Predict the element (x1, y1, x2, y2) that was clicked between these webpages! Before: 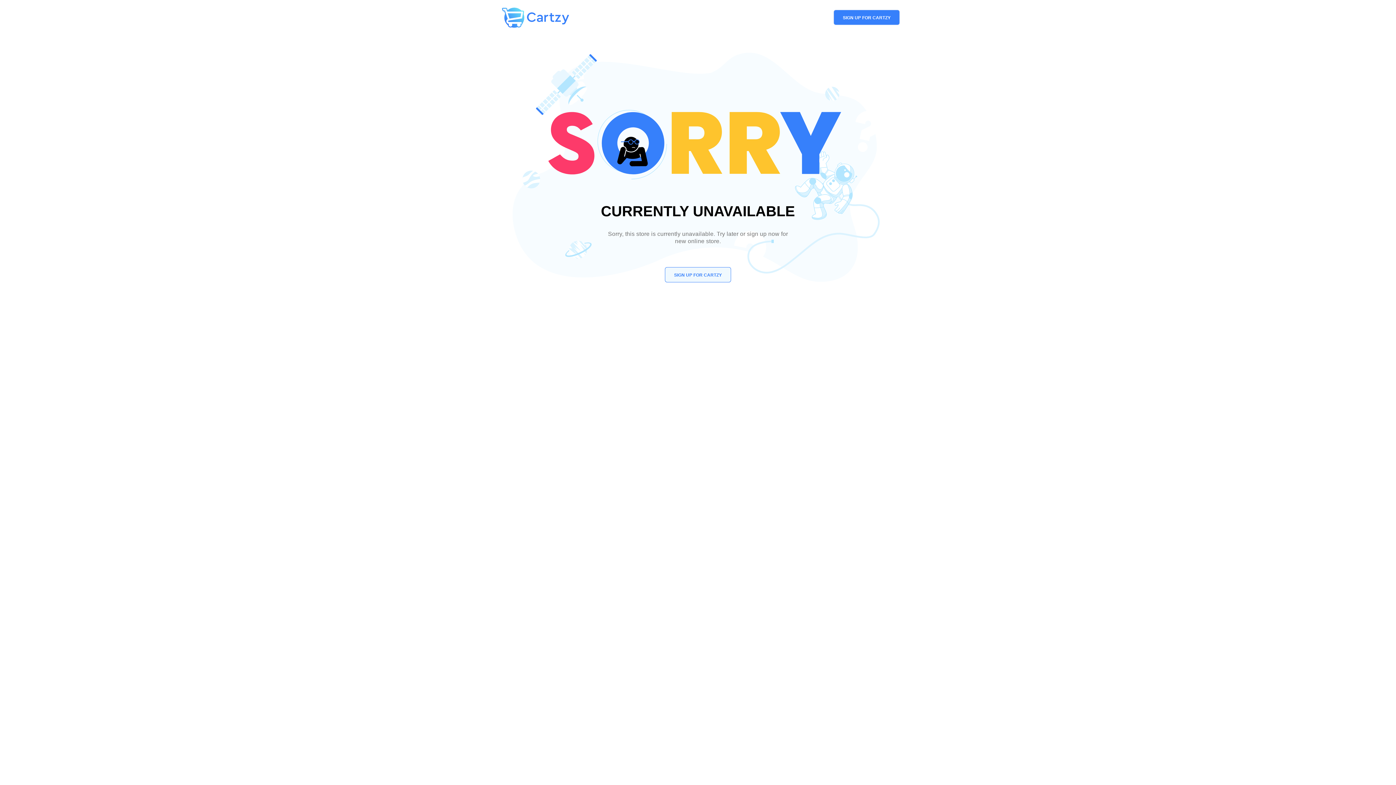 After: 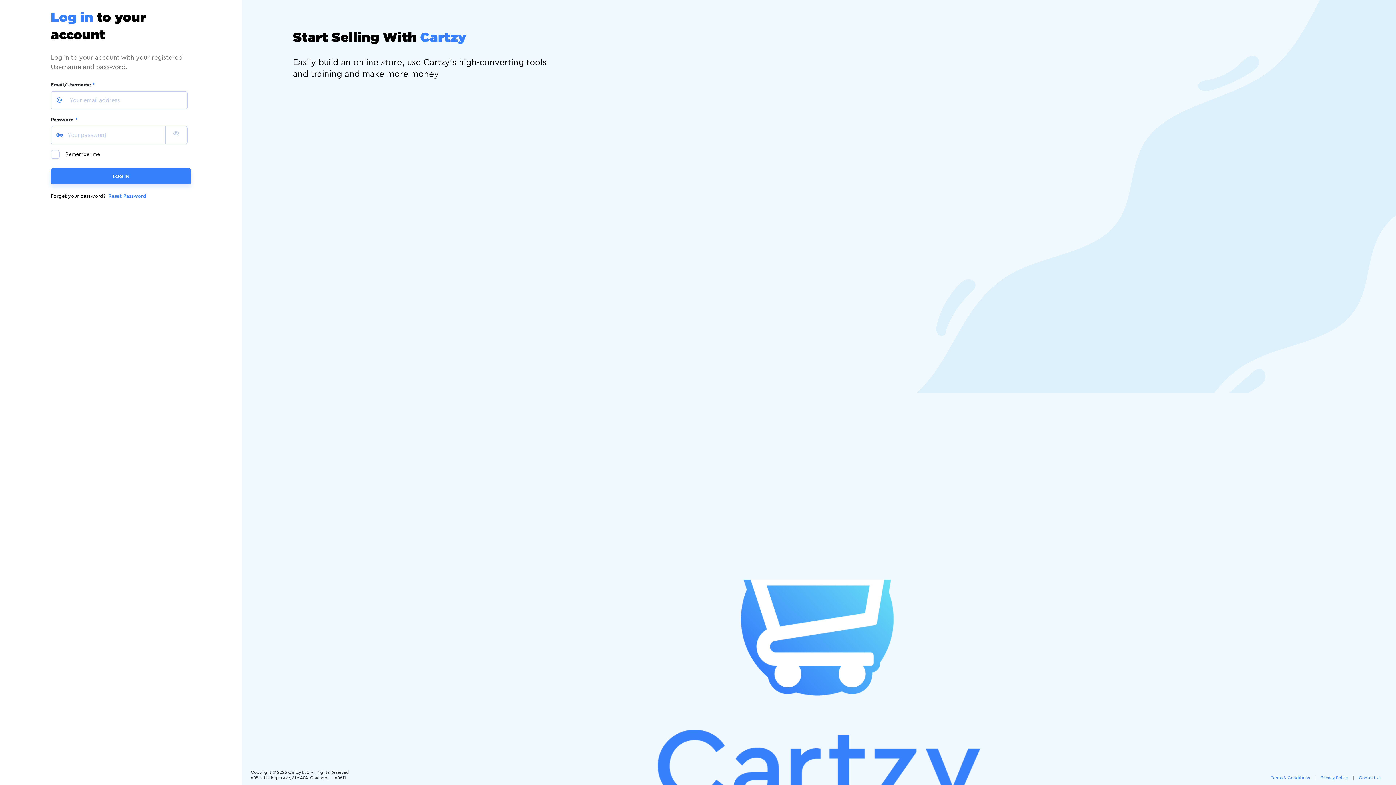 Action: bbox: (665, 267, 731, 282) label: SIGN UP FOR CARTZY